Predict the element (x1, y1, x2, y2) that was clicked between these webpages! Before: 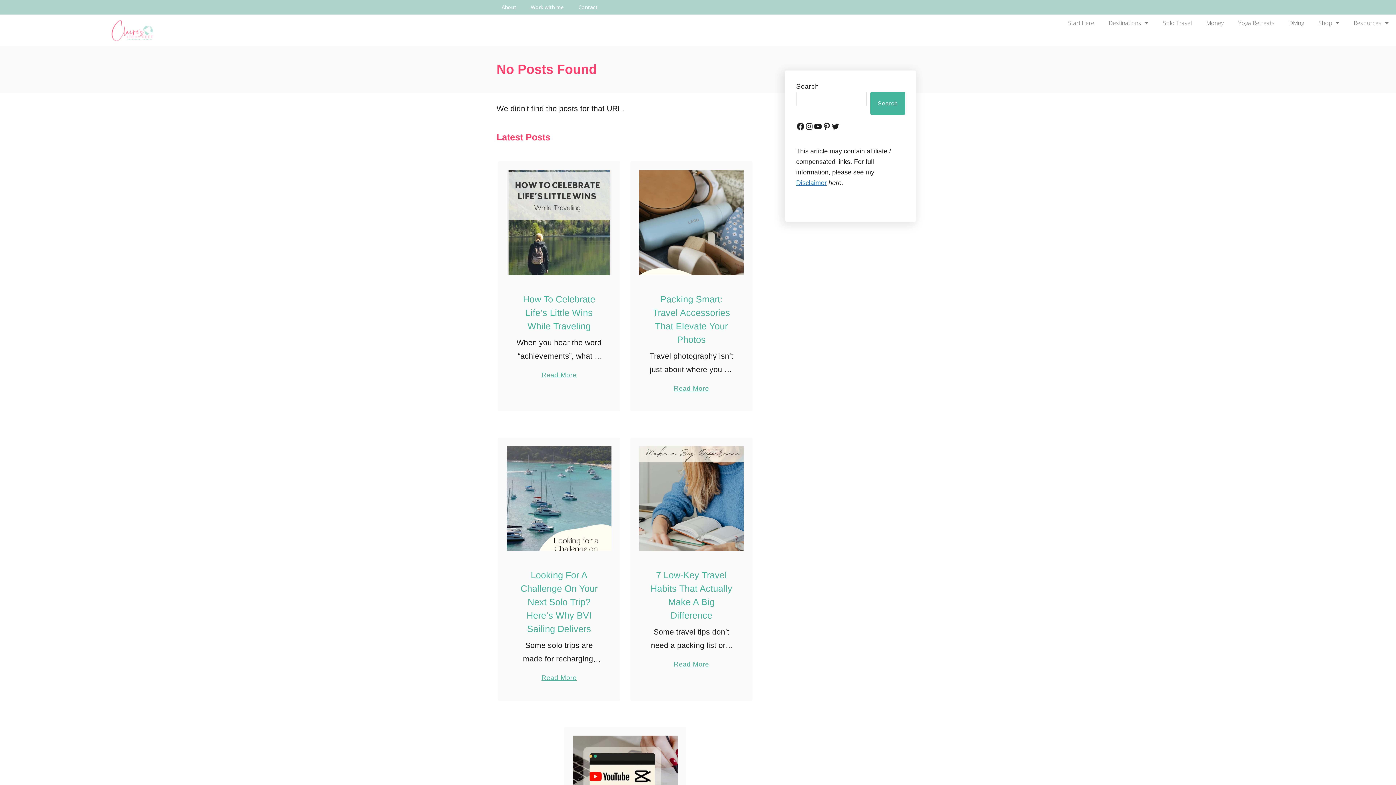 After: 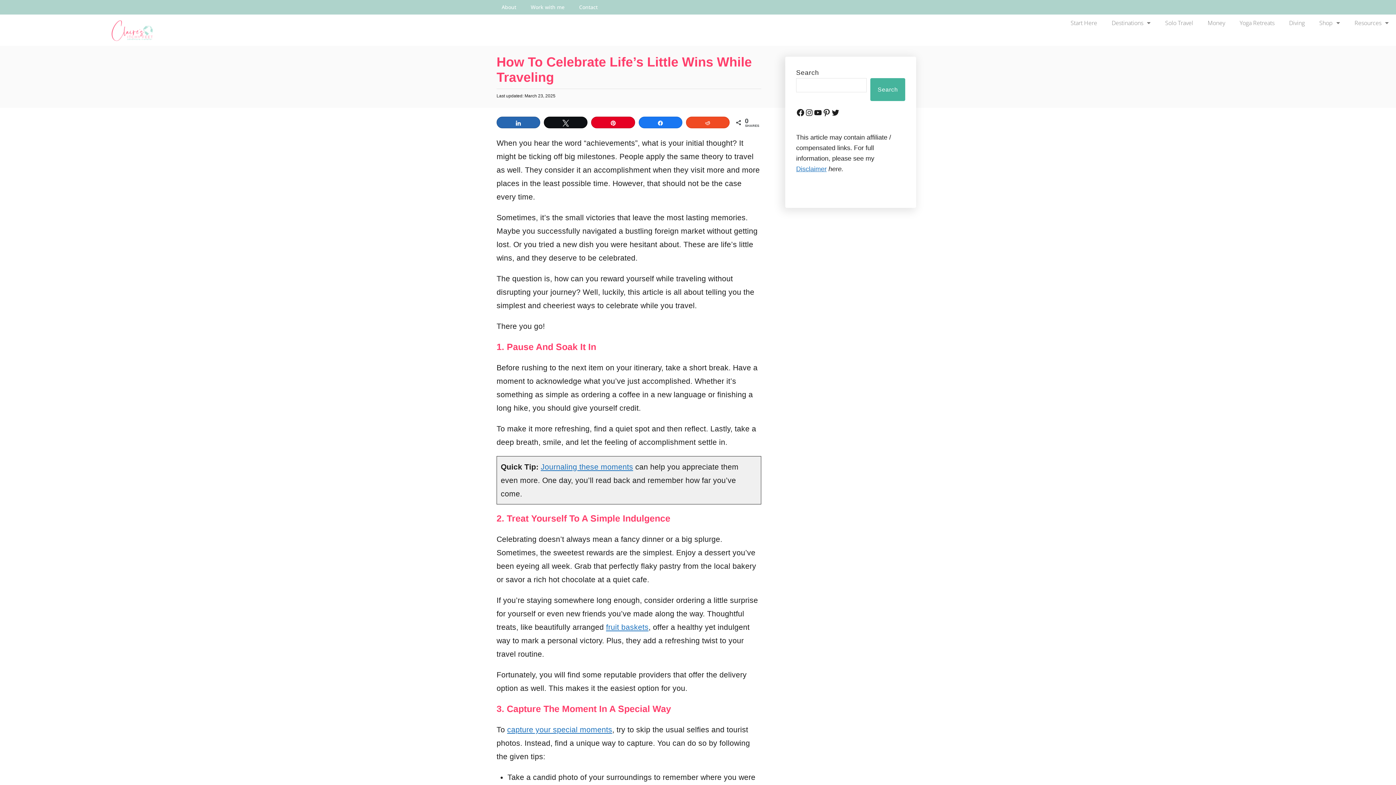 Action: bbox: (523, 294, 595, 331) label: How To Celebrate Life’s Little Wins While Traveling